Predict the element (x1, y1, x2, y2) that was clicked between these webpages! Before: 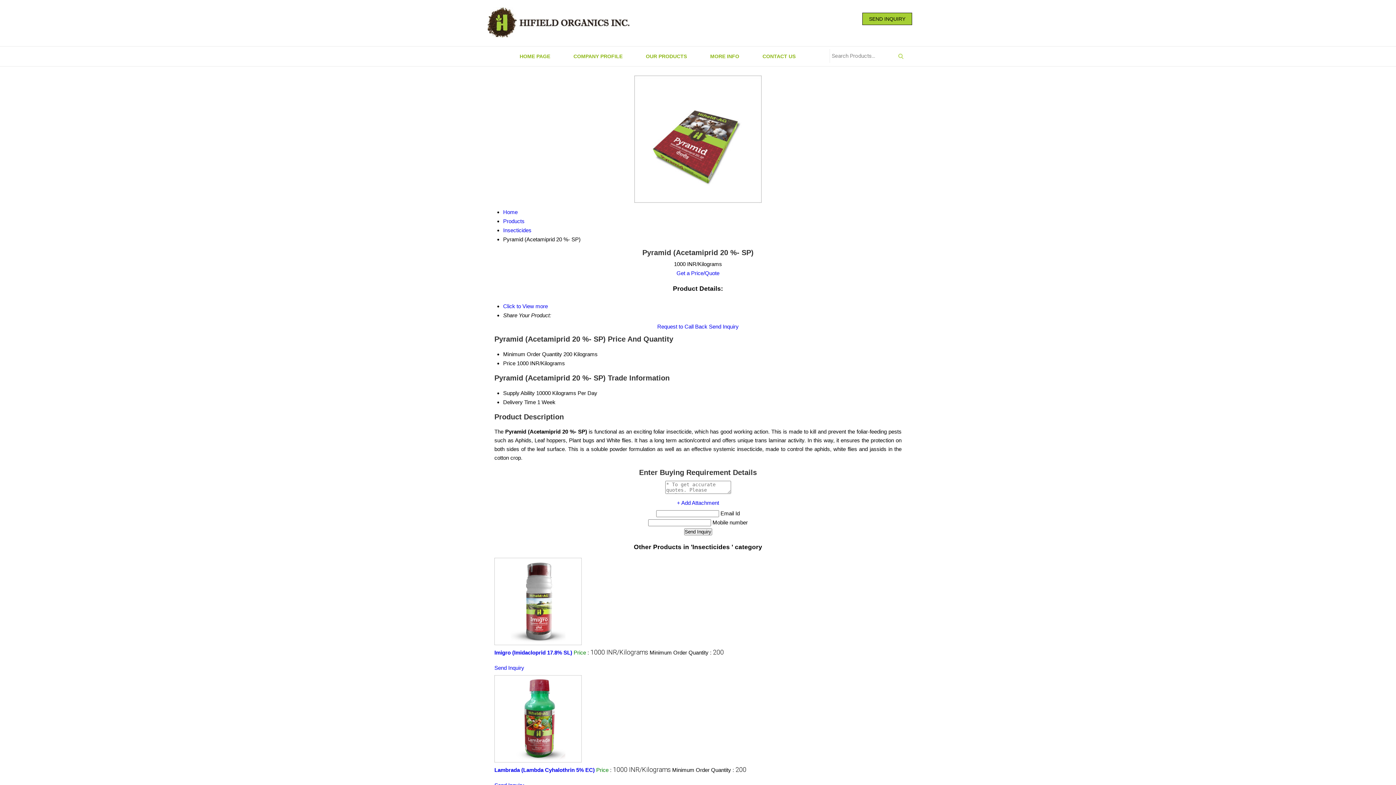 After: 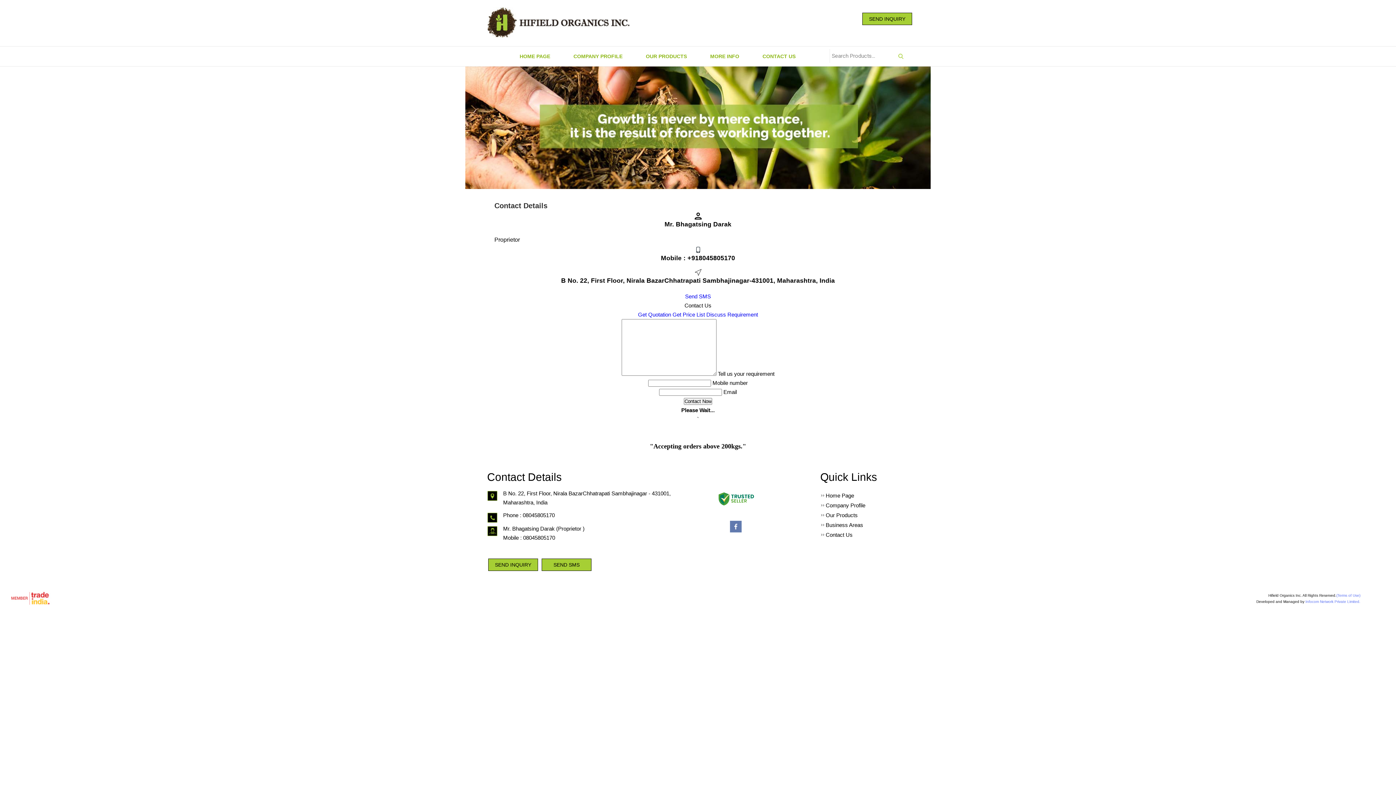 Action: bbox: (751, 46, 806, 66) label: CONTACT US